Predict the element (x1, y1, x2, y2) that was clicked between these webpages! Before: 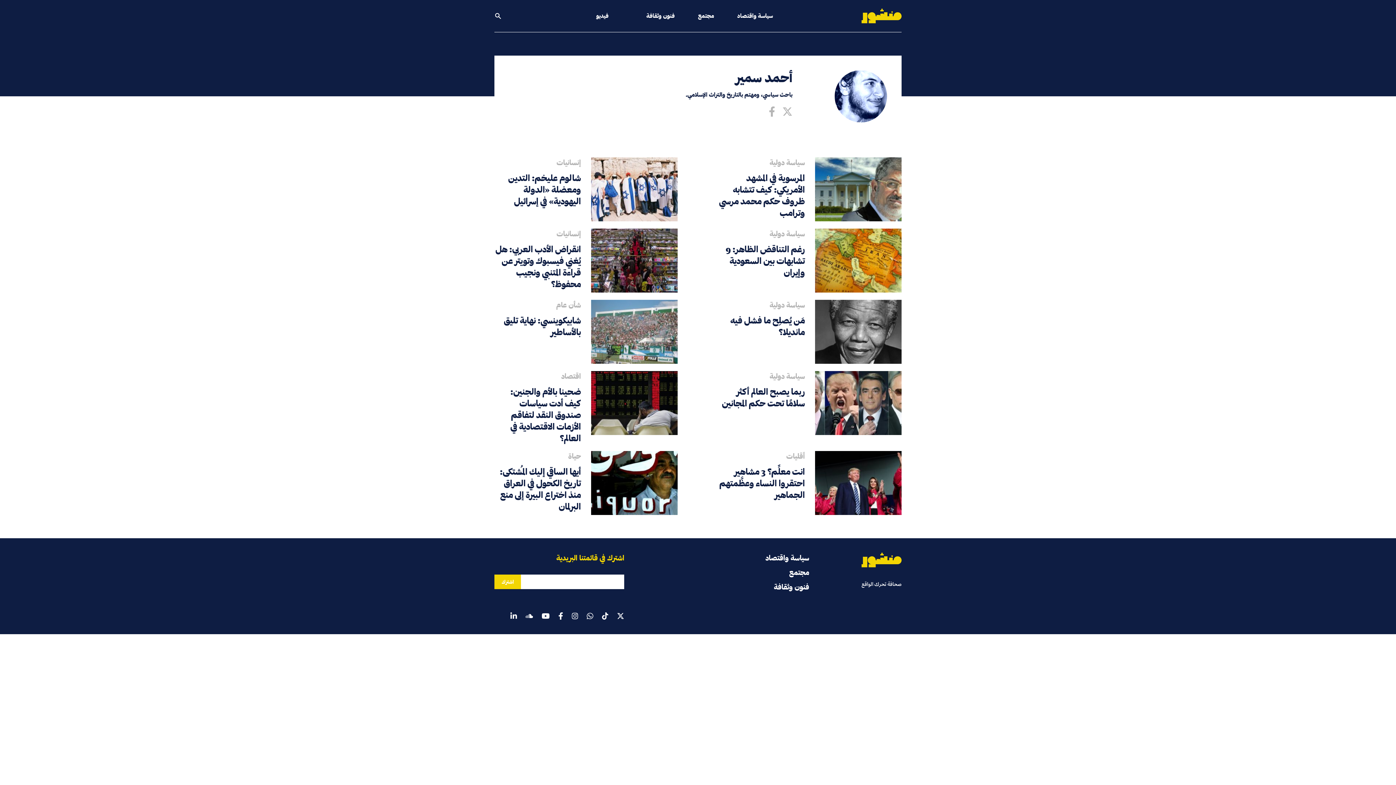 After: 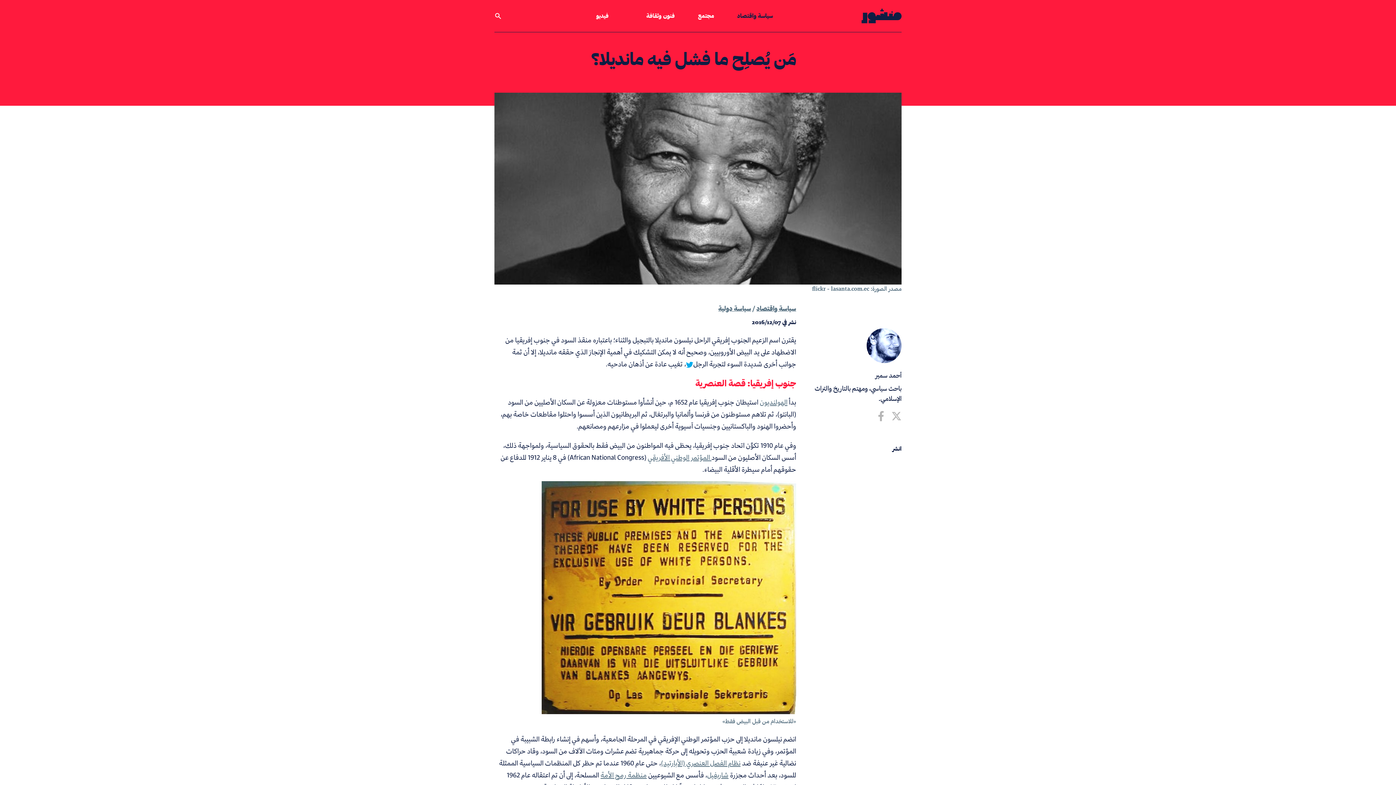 Action: bbox: (718, 314, 805, 337) label: مَن يُصلِح ما فشل فيه مانديلا؟